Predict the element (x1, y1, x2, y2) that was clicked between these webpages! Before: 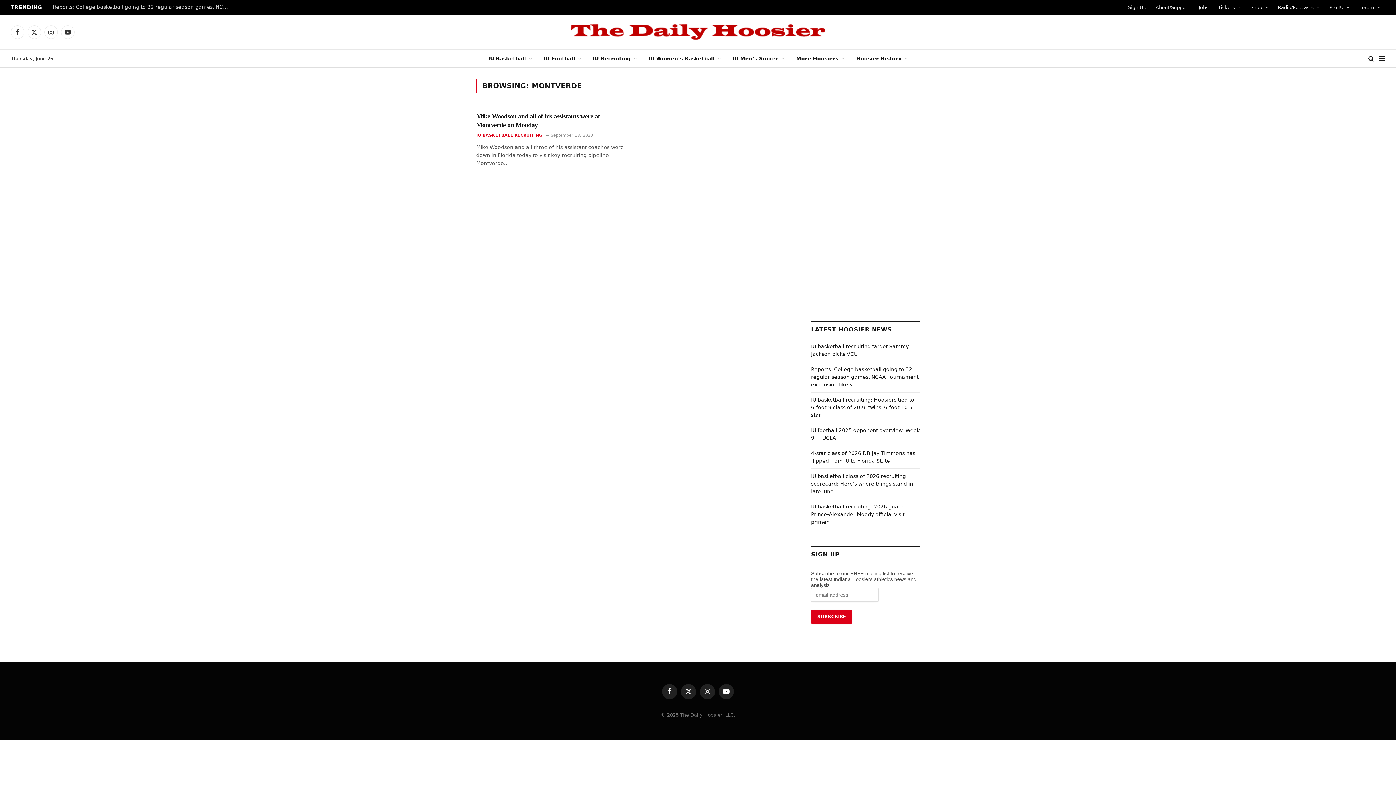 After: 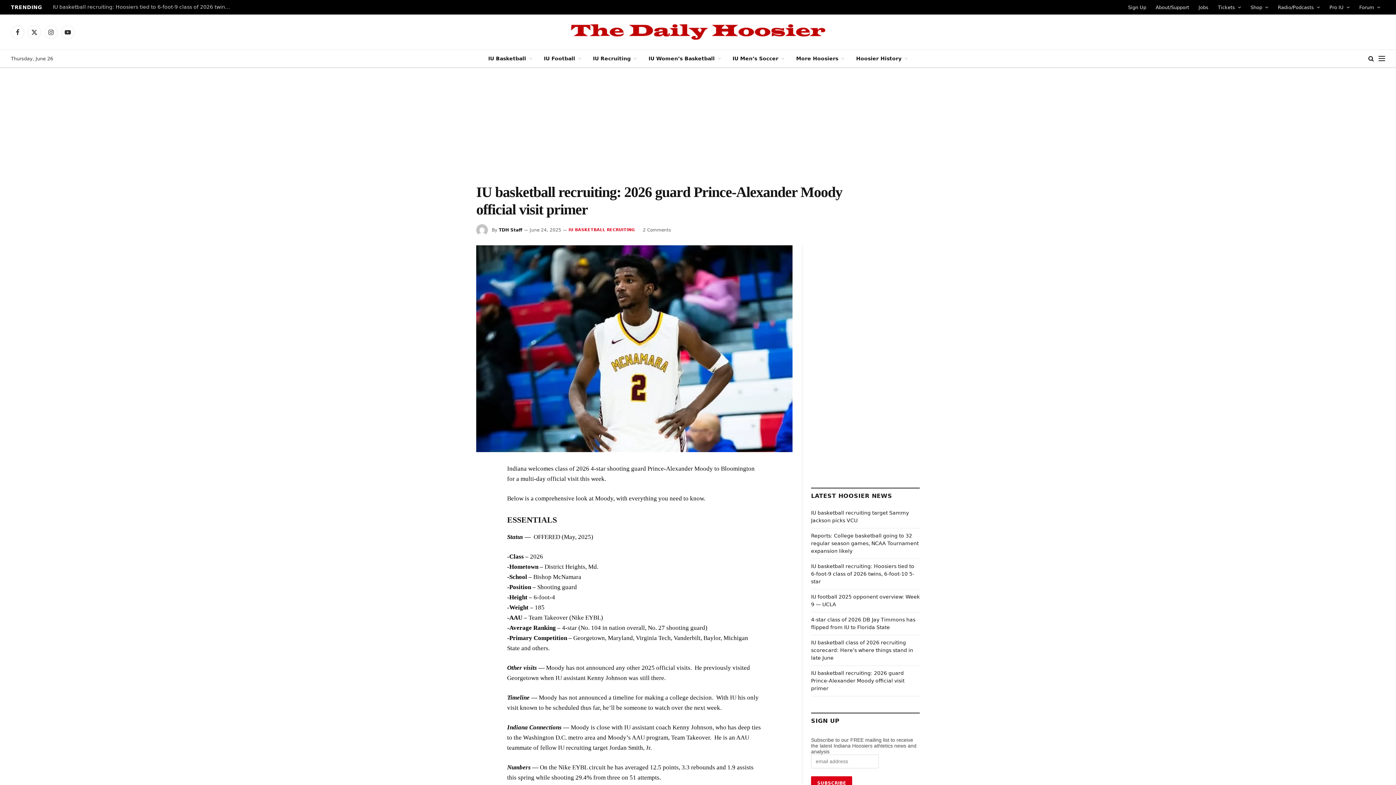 Action: label: IU basketball recruiting: 2026 guard Prince-Alexander Moody official visit primer bbox: (811, 504, 904, 525)